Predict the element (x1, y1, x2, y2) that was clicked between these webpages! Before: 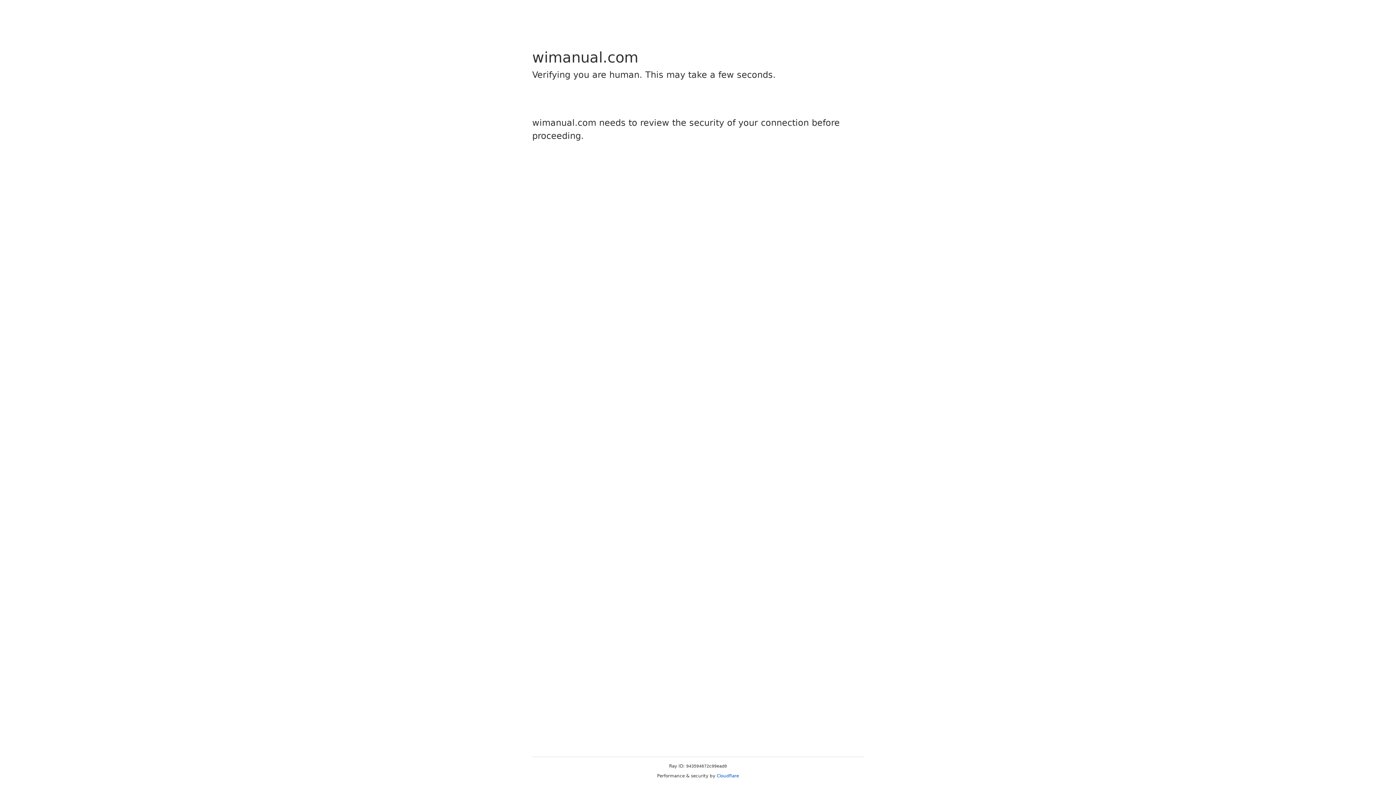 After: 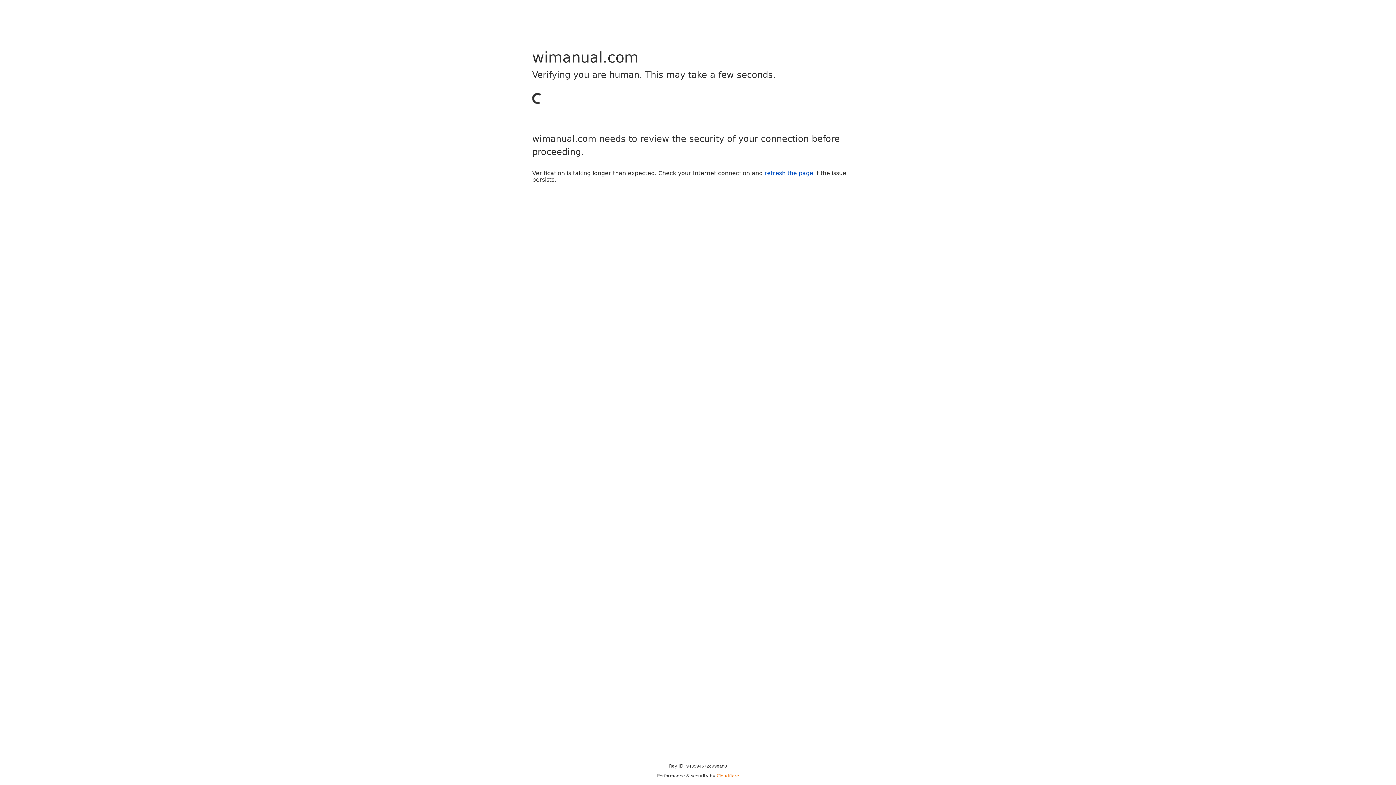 Action: label: Cloudflare bbox: (716, 773, 739, 778)